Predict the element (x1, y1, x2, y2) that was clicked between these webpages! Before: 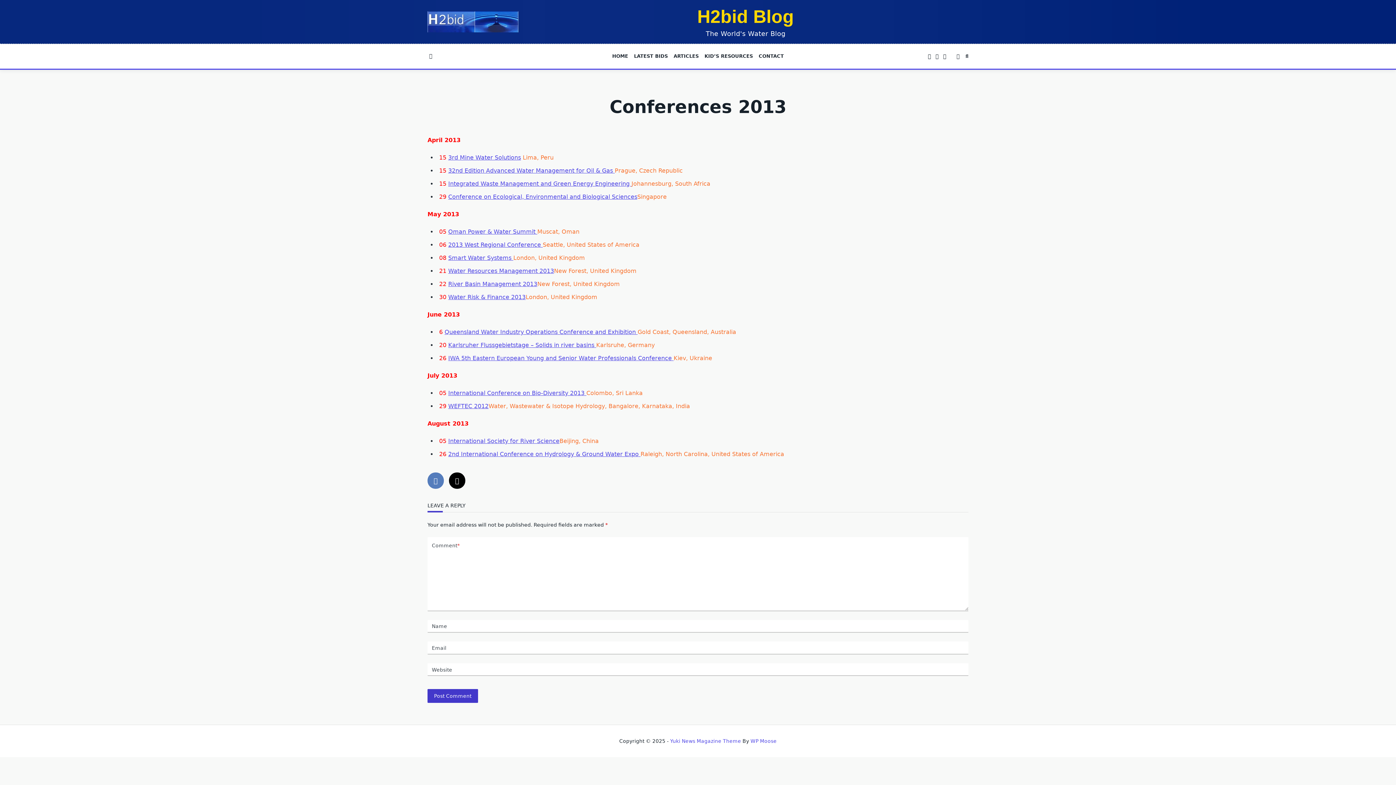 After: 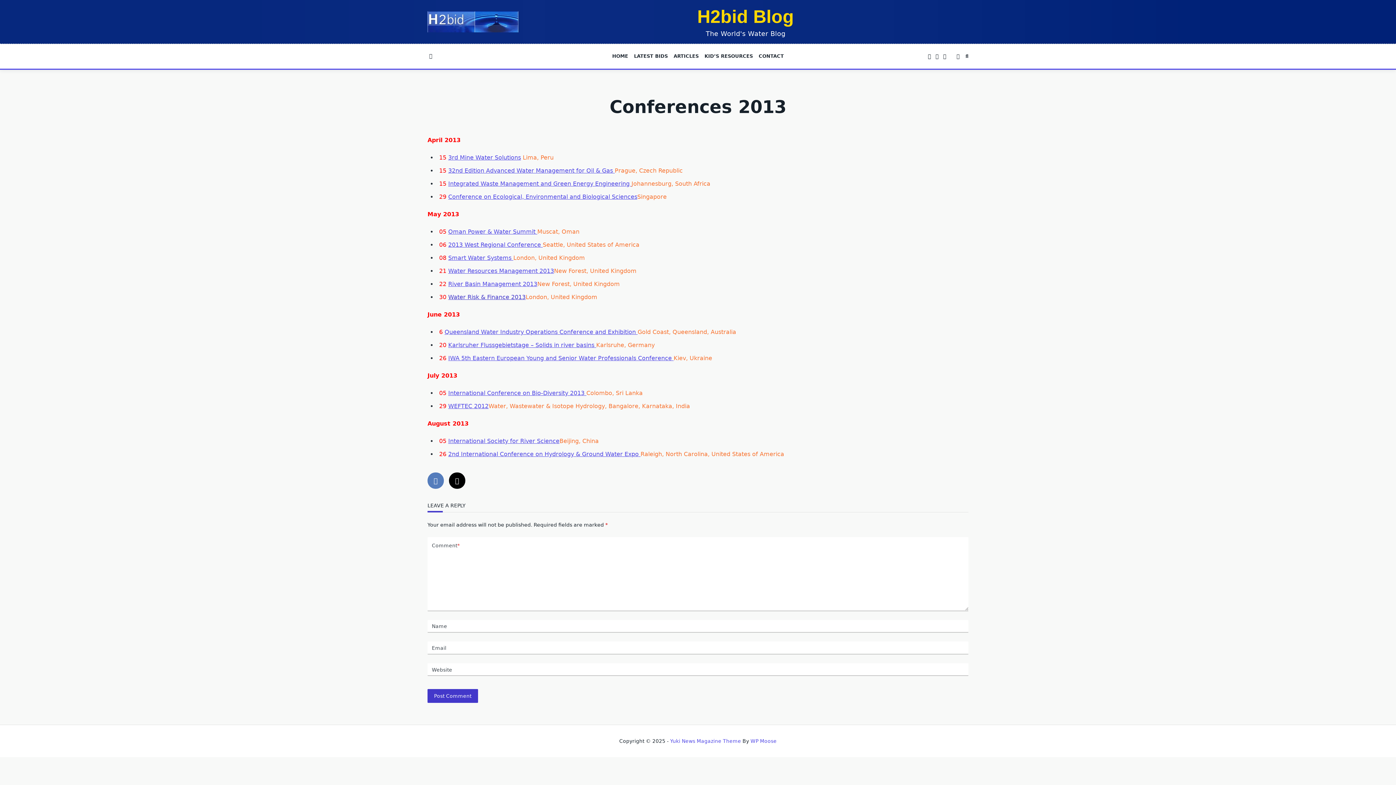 Action: label: Water Risk & Finance 2013 bbox: (448, 293, 525, 300)